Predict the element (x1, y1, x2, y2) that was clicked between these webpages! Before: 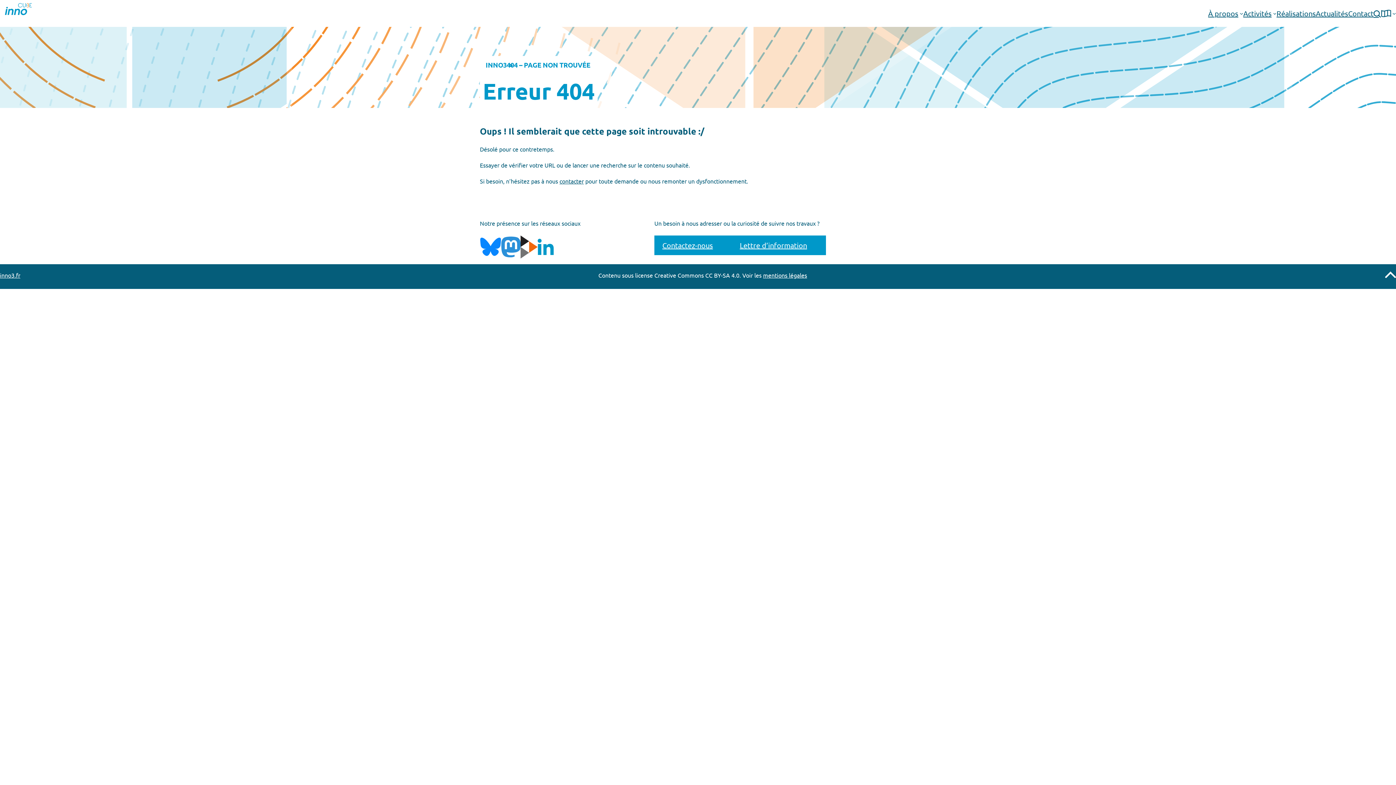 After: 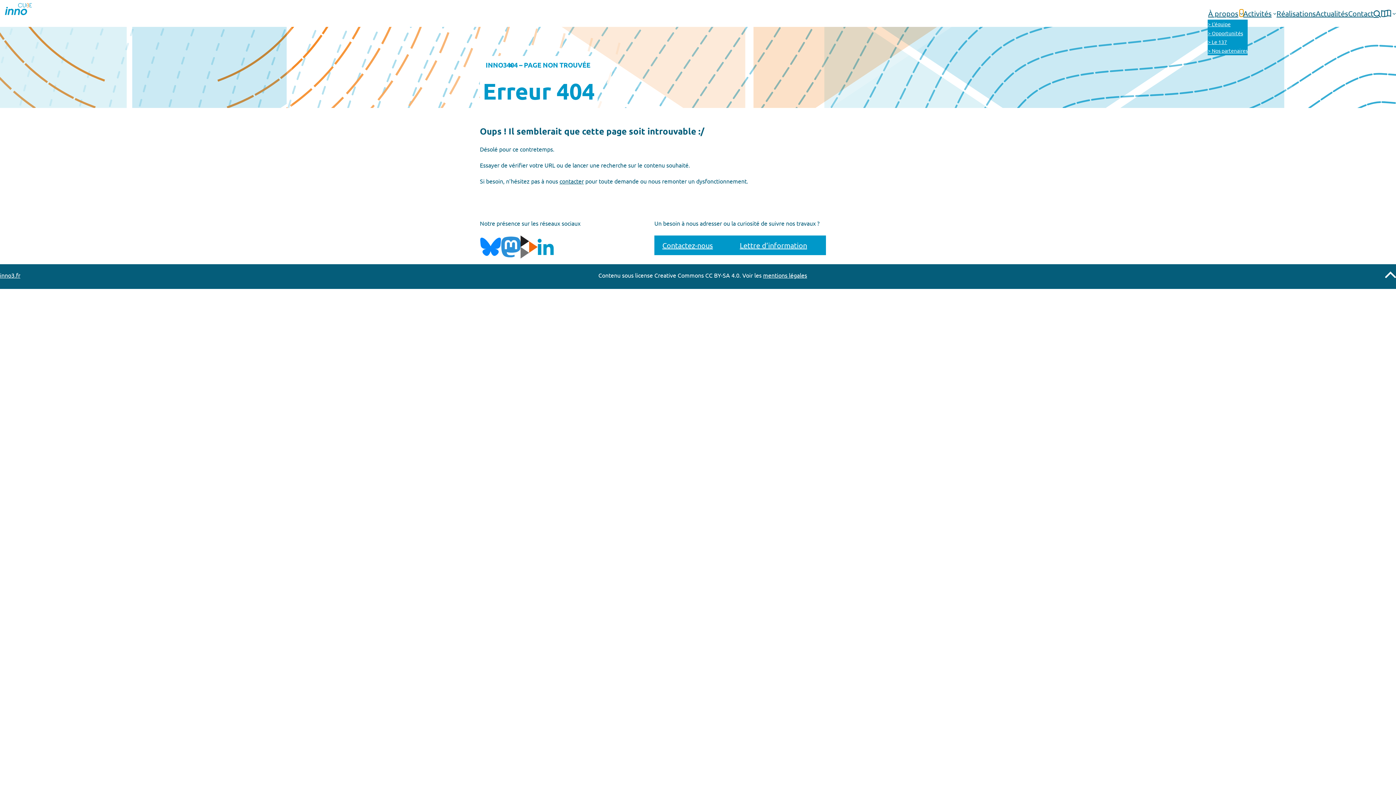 Action: bbox: (1240, 11, 1243, 15) label: Sous-menu À propos